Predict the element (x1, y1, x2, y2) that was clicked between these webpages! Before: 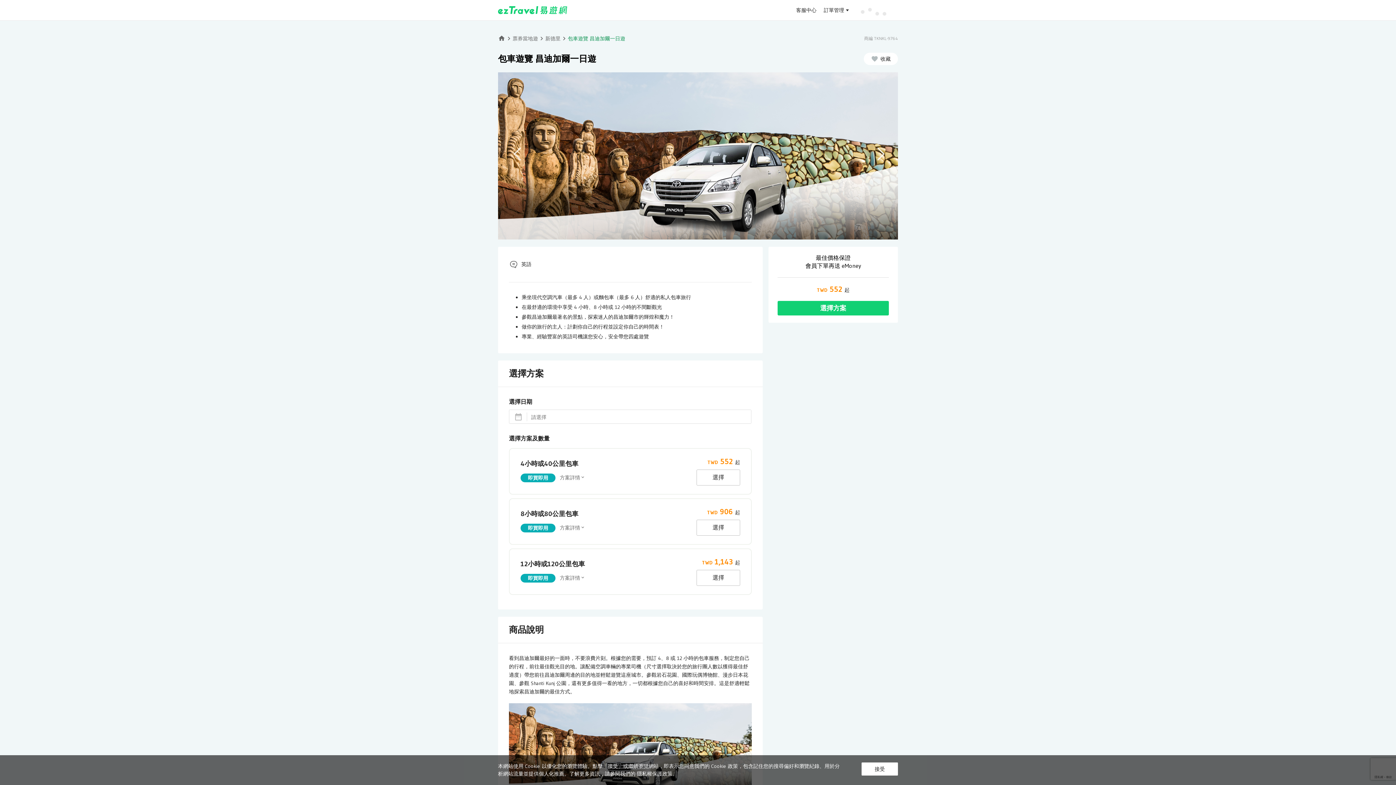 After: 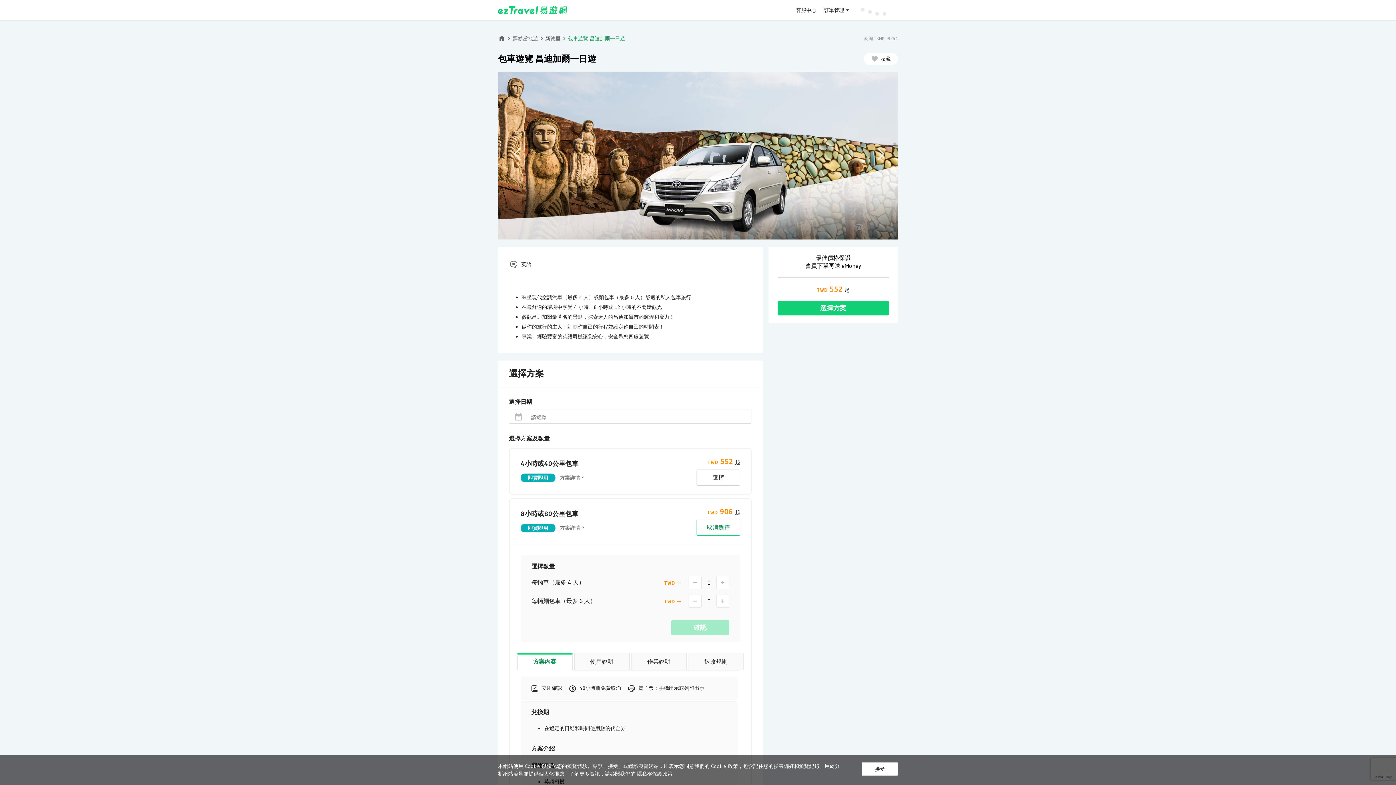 Action: label: 選擇 bbox: (696, 520, 740, 536)